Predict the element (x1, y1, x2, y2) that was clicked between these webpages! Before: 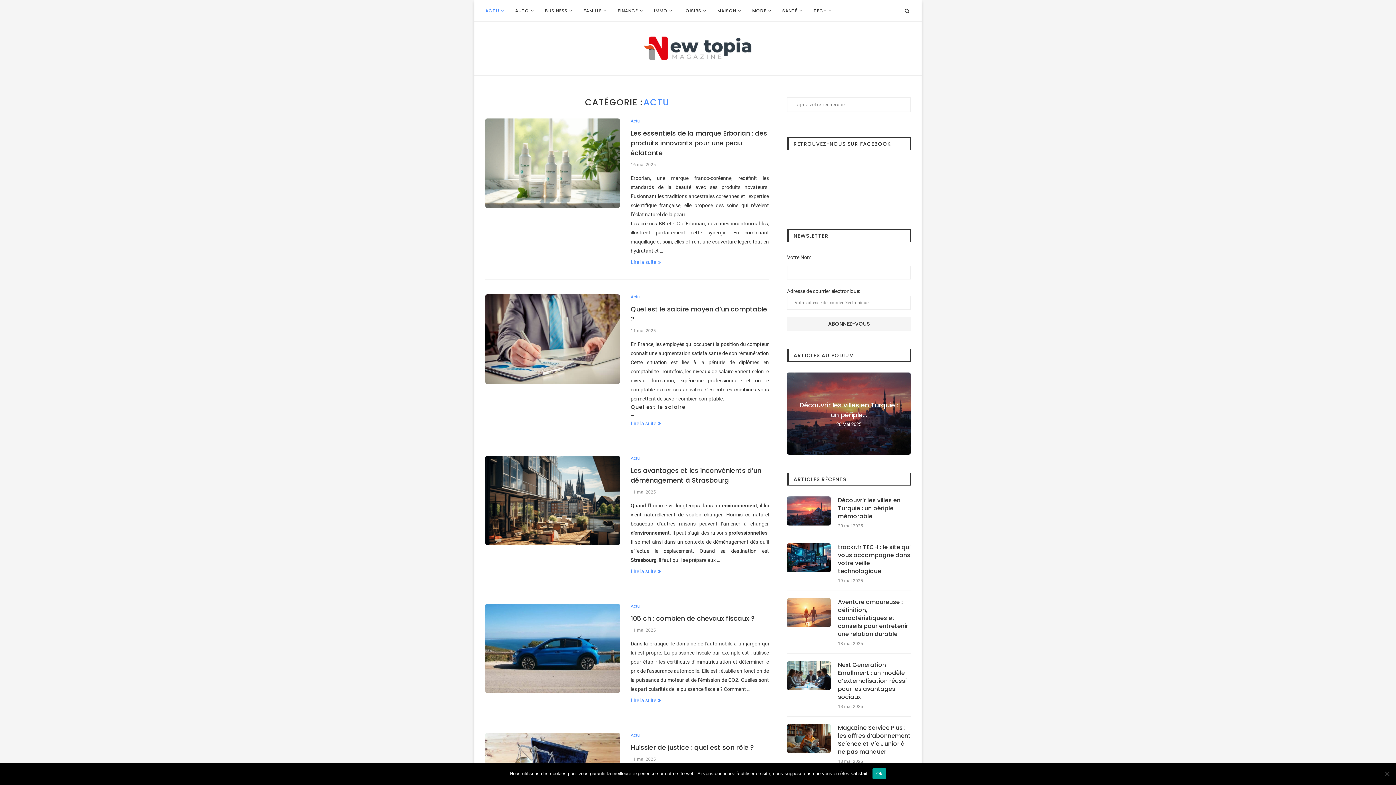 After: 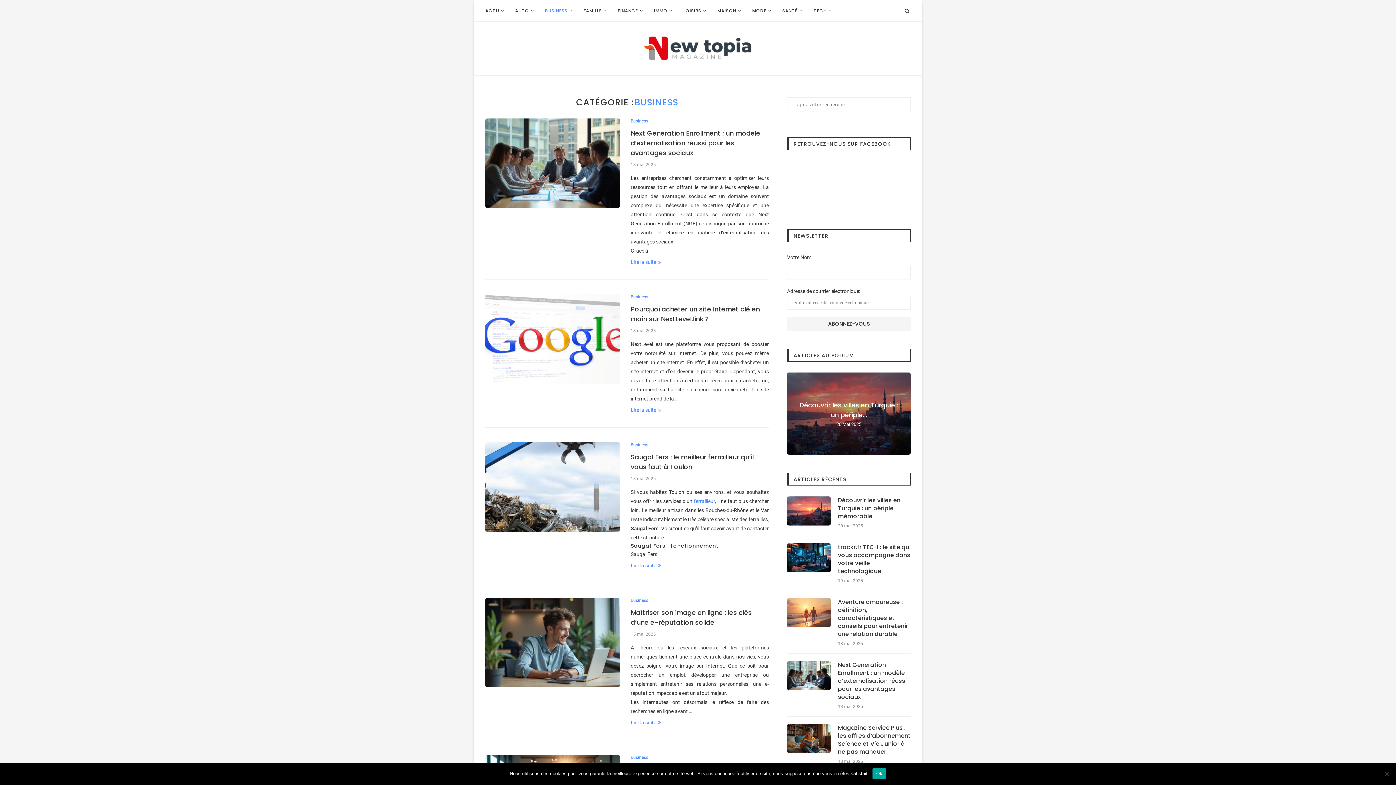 Action: label: BUSINESS bbox: (545, 0, 572, 21)